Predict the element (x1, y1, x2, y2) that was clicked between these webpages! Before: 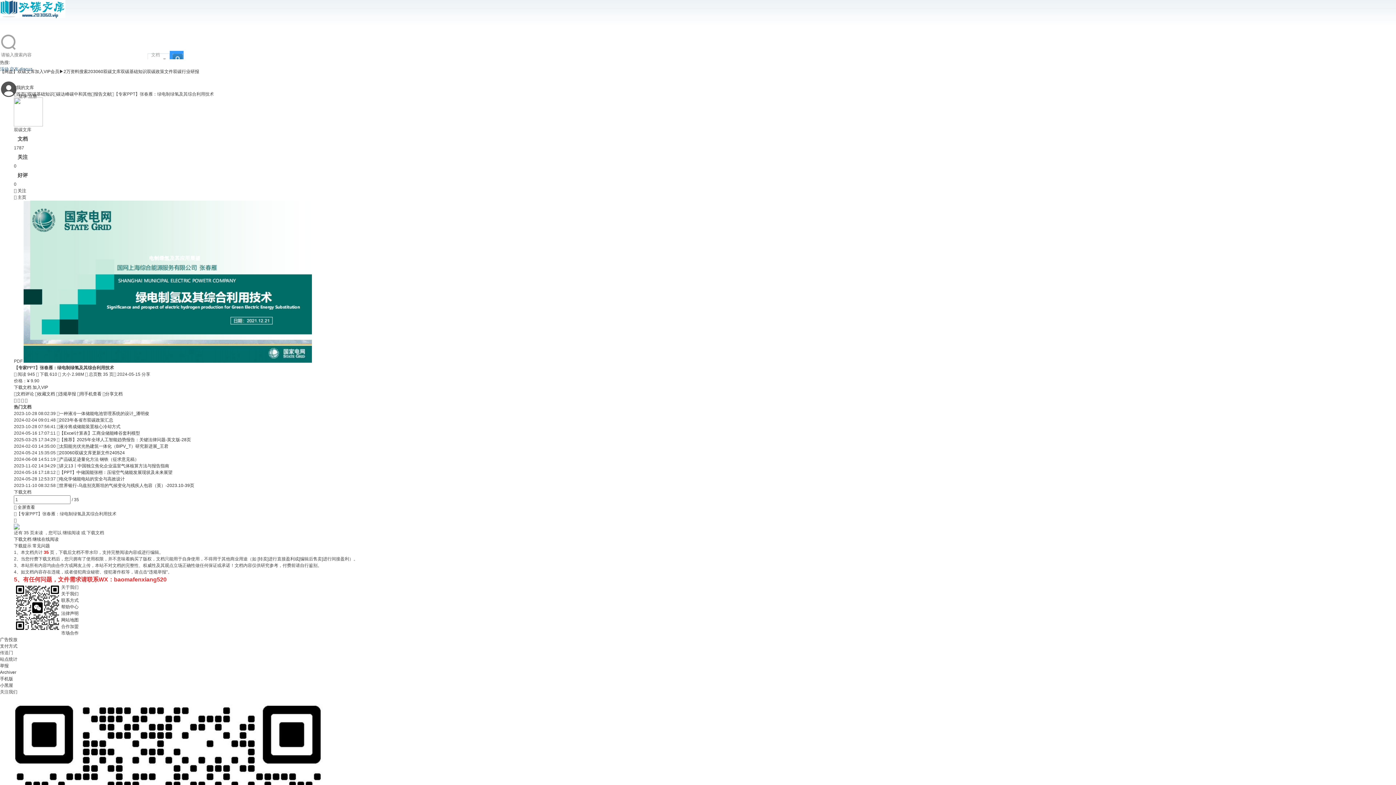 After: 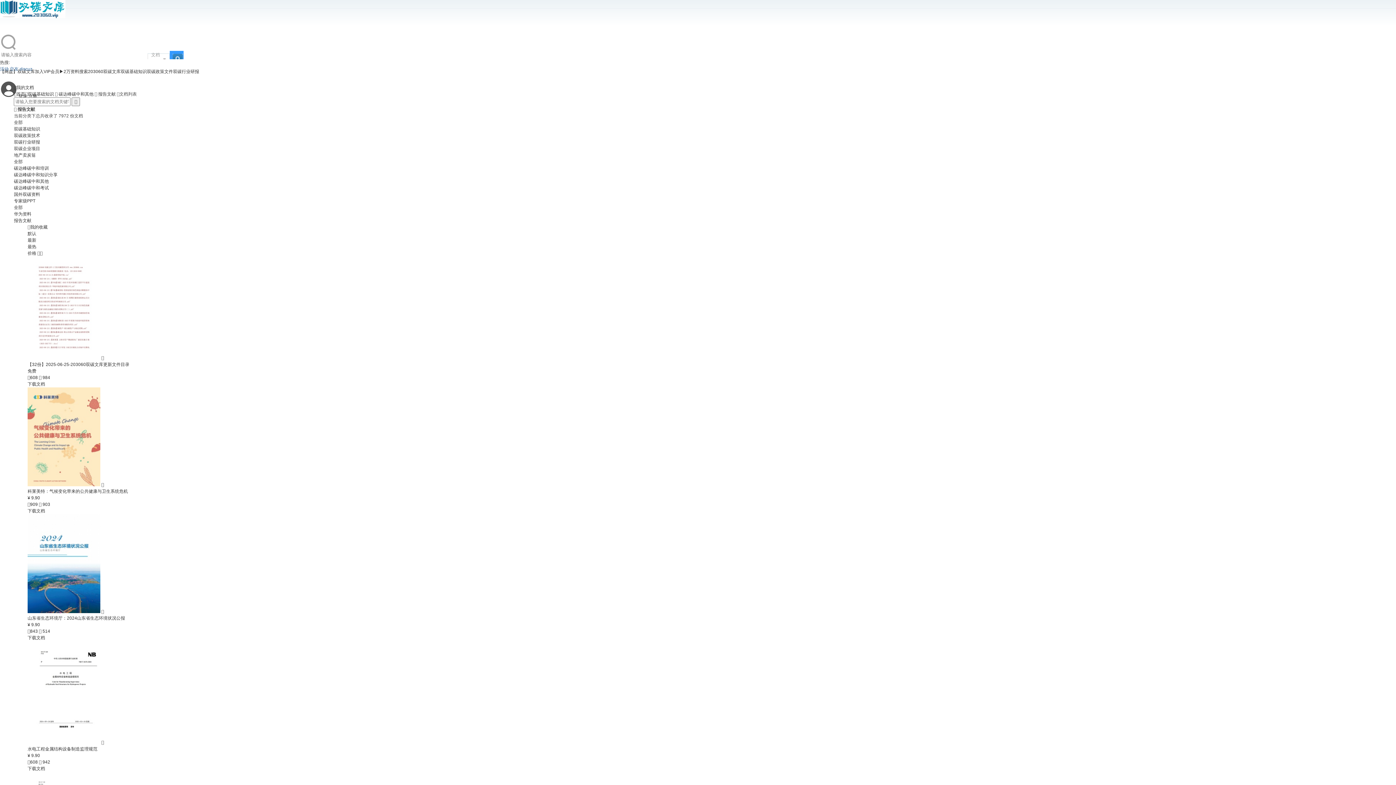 Action: bbox: (93, 91, 111, 96) label: 报告文献